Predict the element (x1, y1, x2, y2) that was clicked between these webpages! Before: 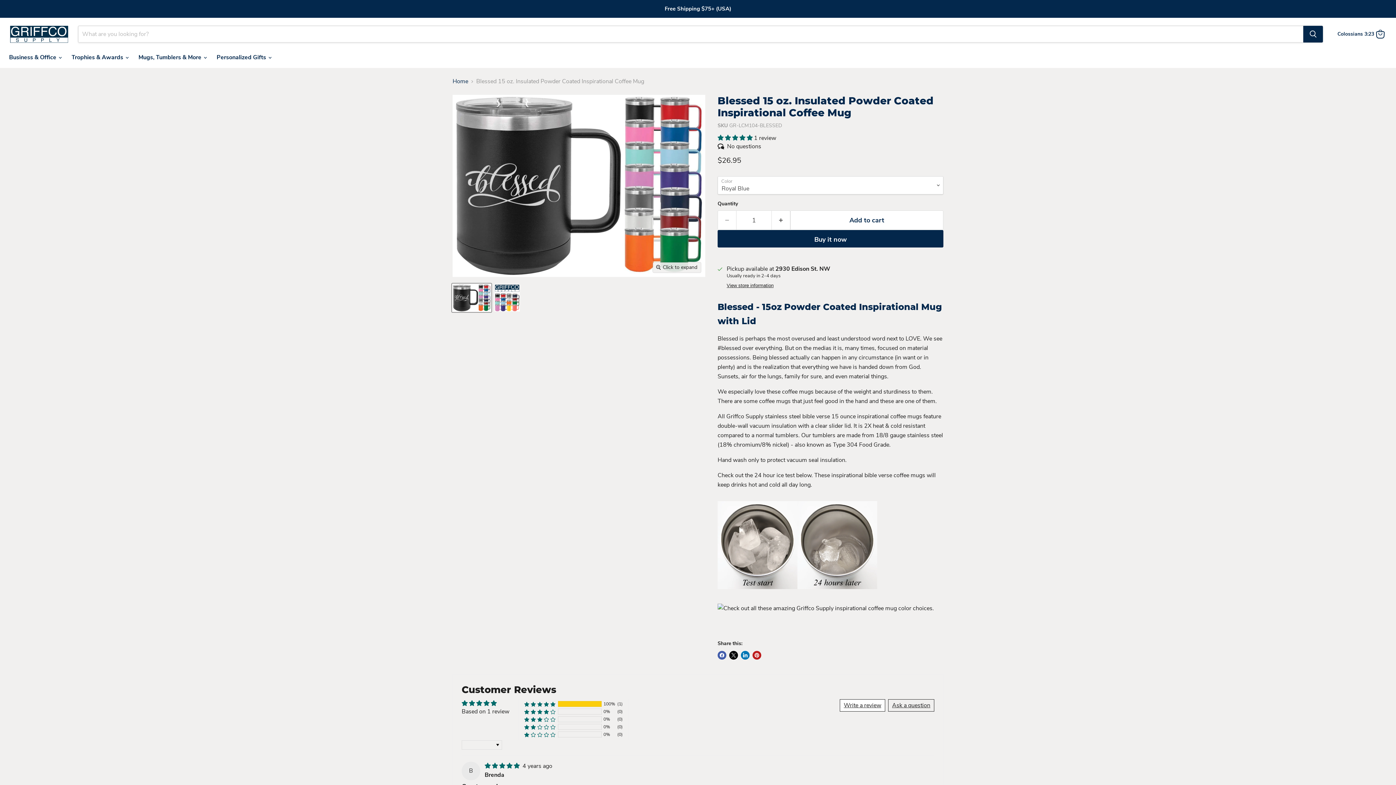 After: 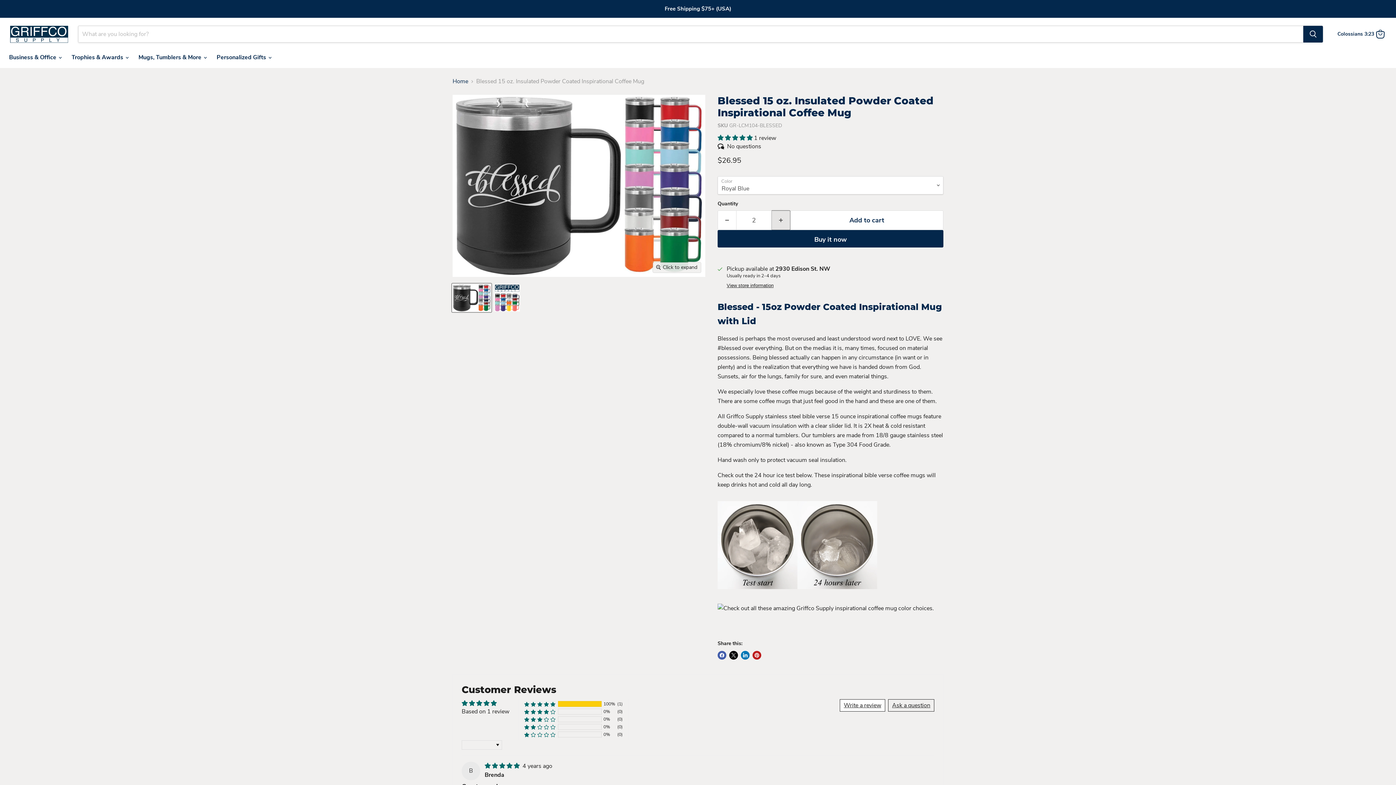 Action: bbox: (772, 210, 790, 230) label: Increase quantity by 1